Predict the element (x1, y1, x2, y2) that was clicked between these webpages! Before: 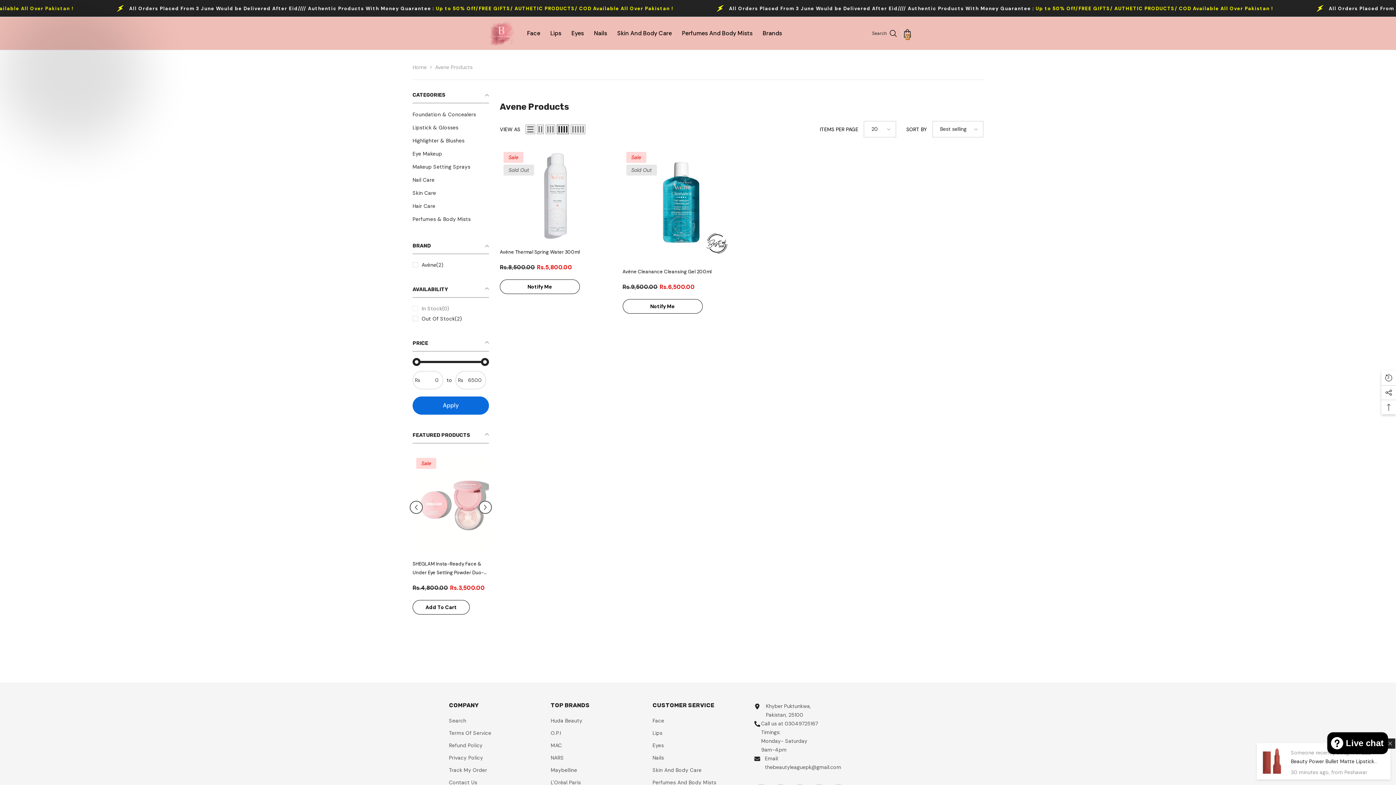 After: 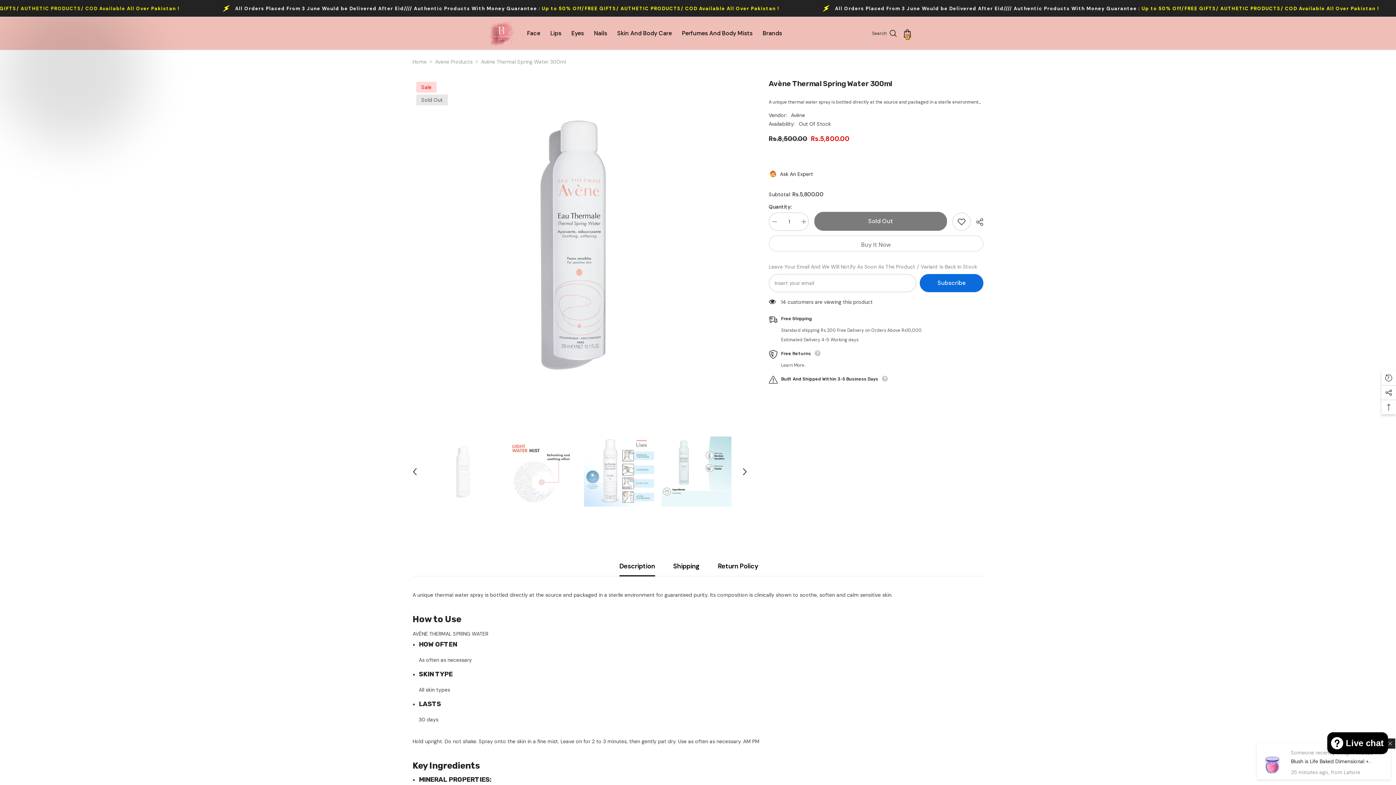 Action: bbox: (500, 148, 615, 244)